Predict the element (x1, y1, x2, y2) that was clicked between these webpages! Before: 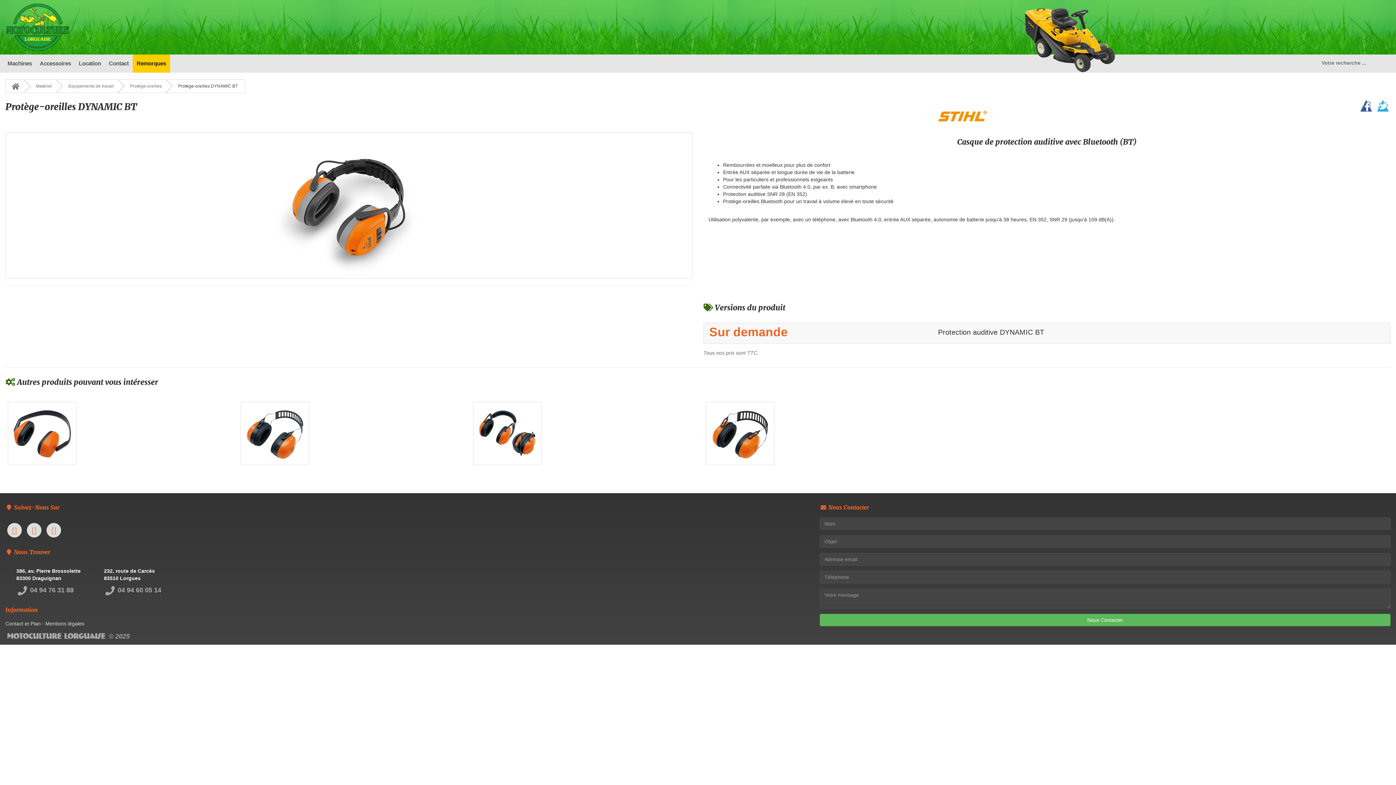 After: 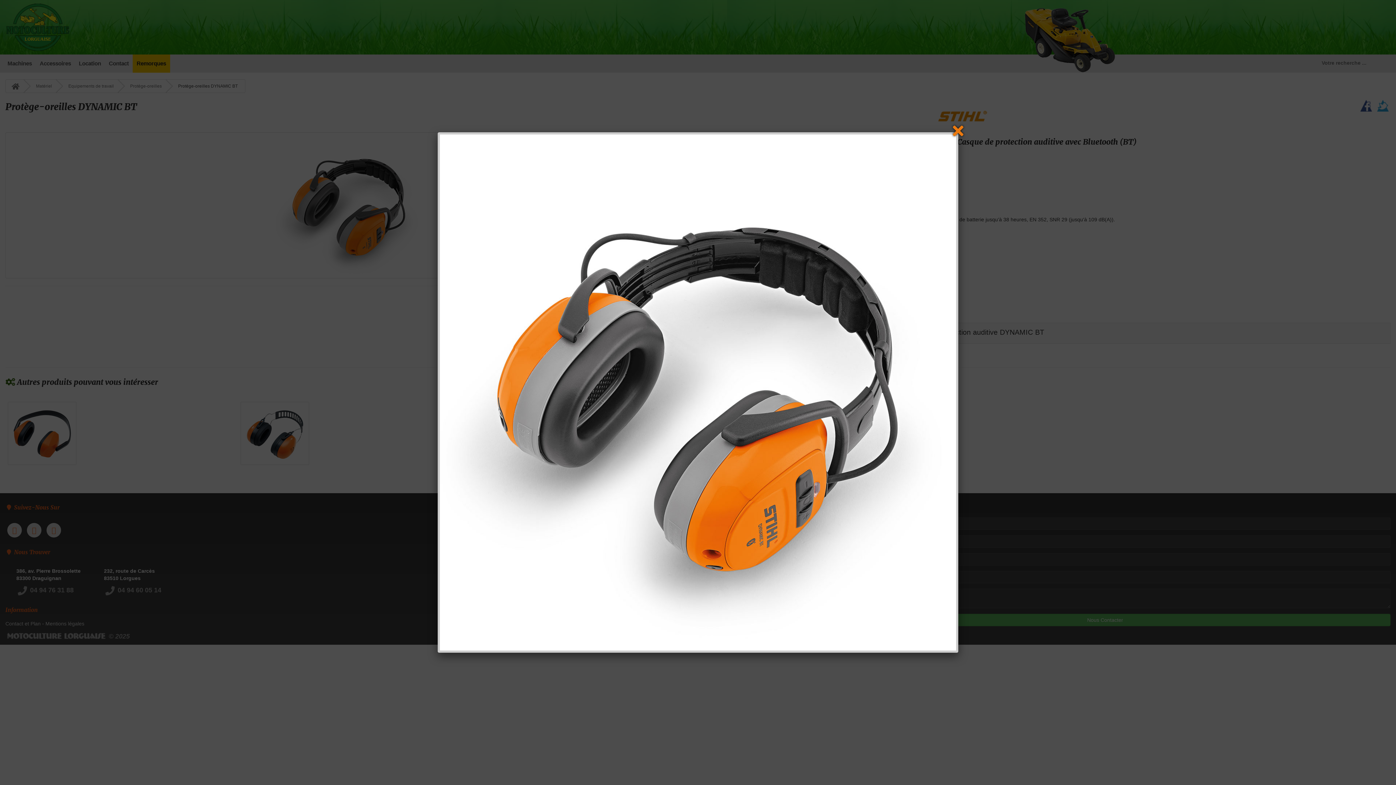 Action: bbox: (5, 132, 692, 278)